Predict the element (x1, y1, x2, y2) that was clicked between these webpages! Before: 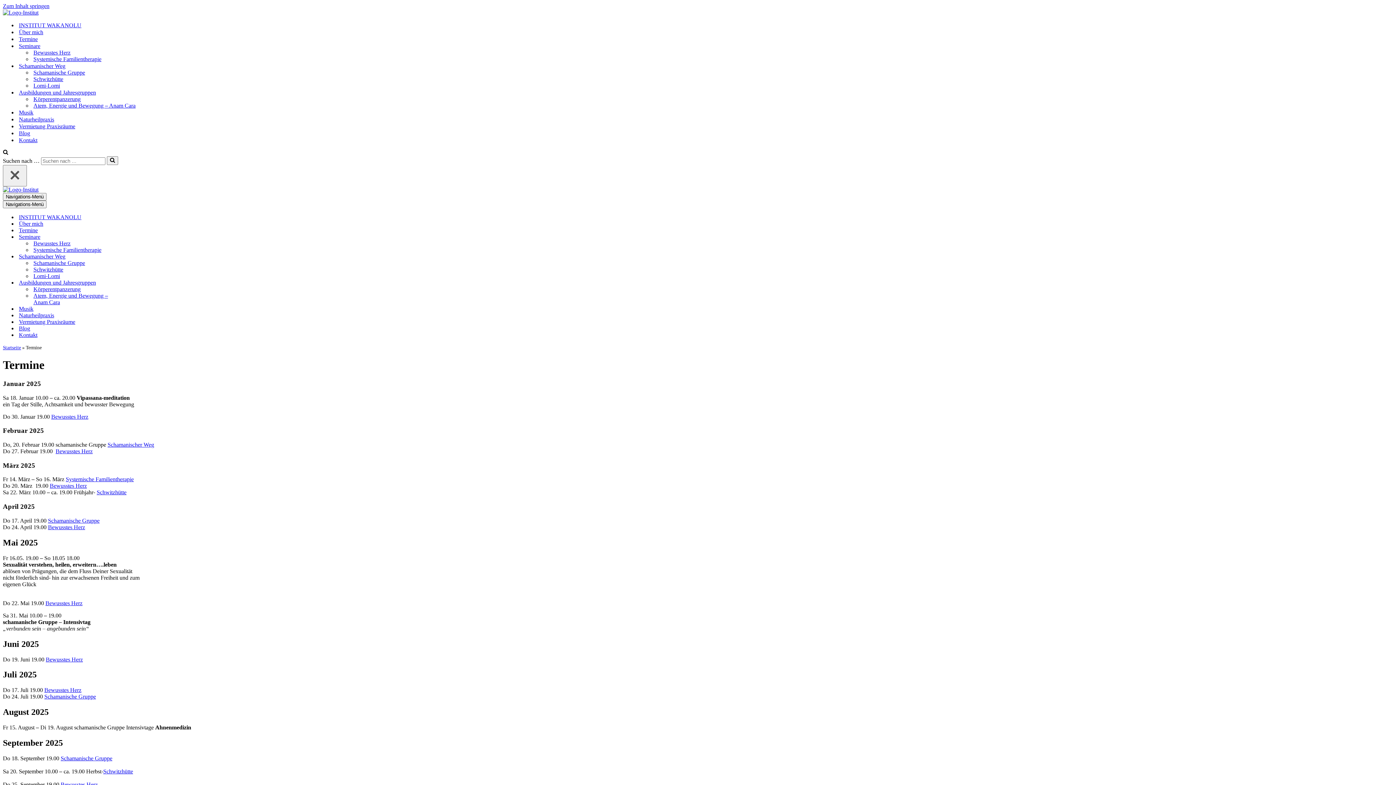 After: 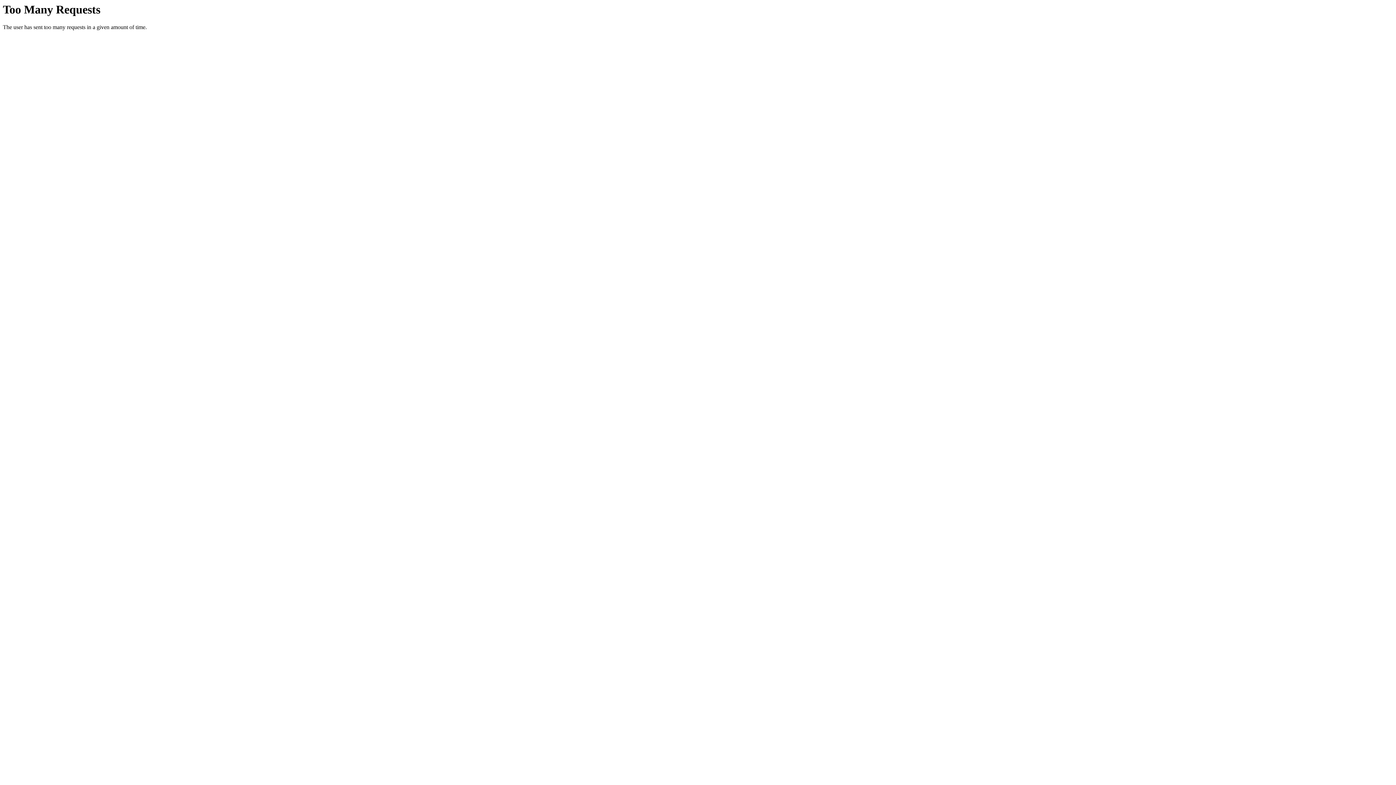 Action: bbox: (18, 116, 54, 122) label: Naturheilpraxis